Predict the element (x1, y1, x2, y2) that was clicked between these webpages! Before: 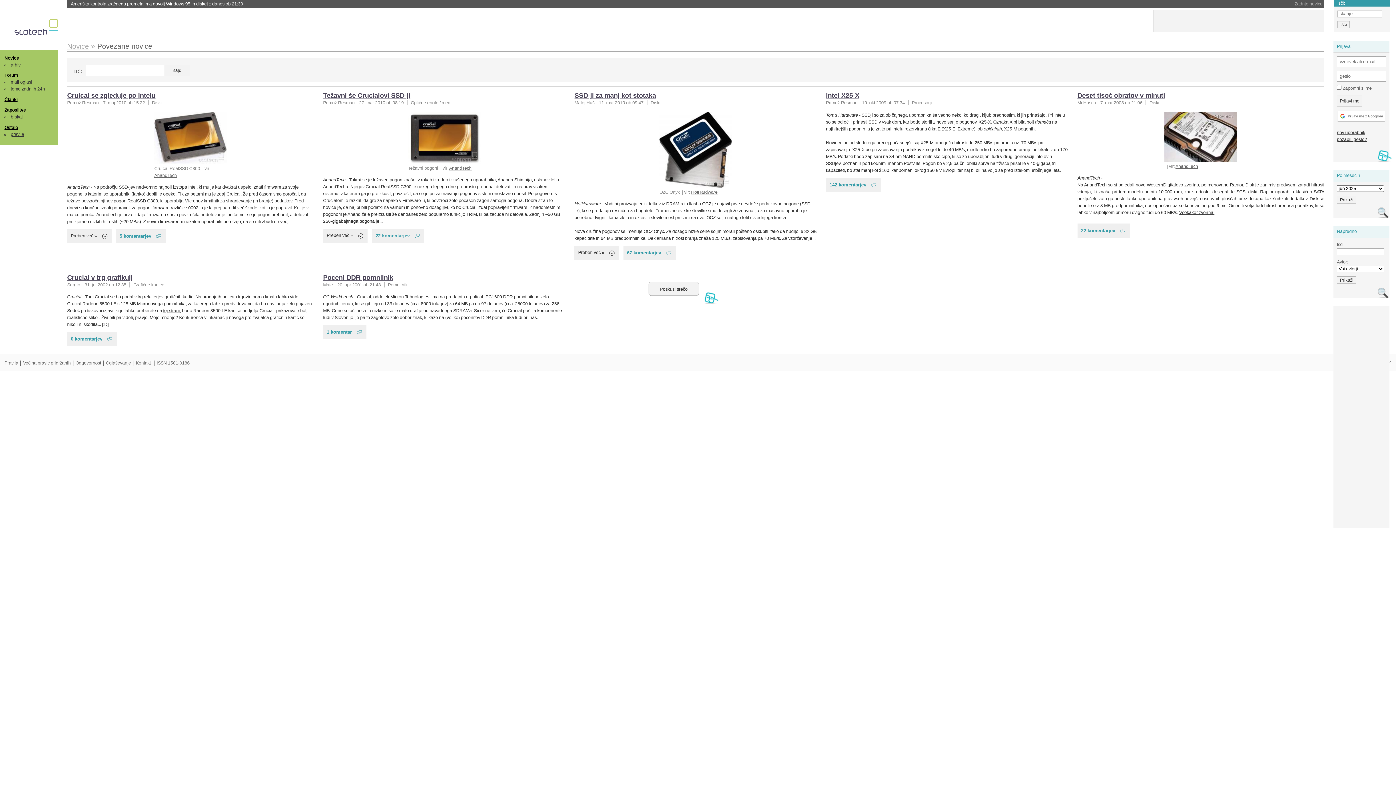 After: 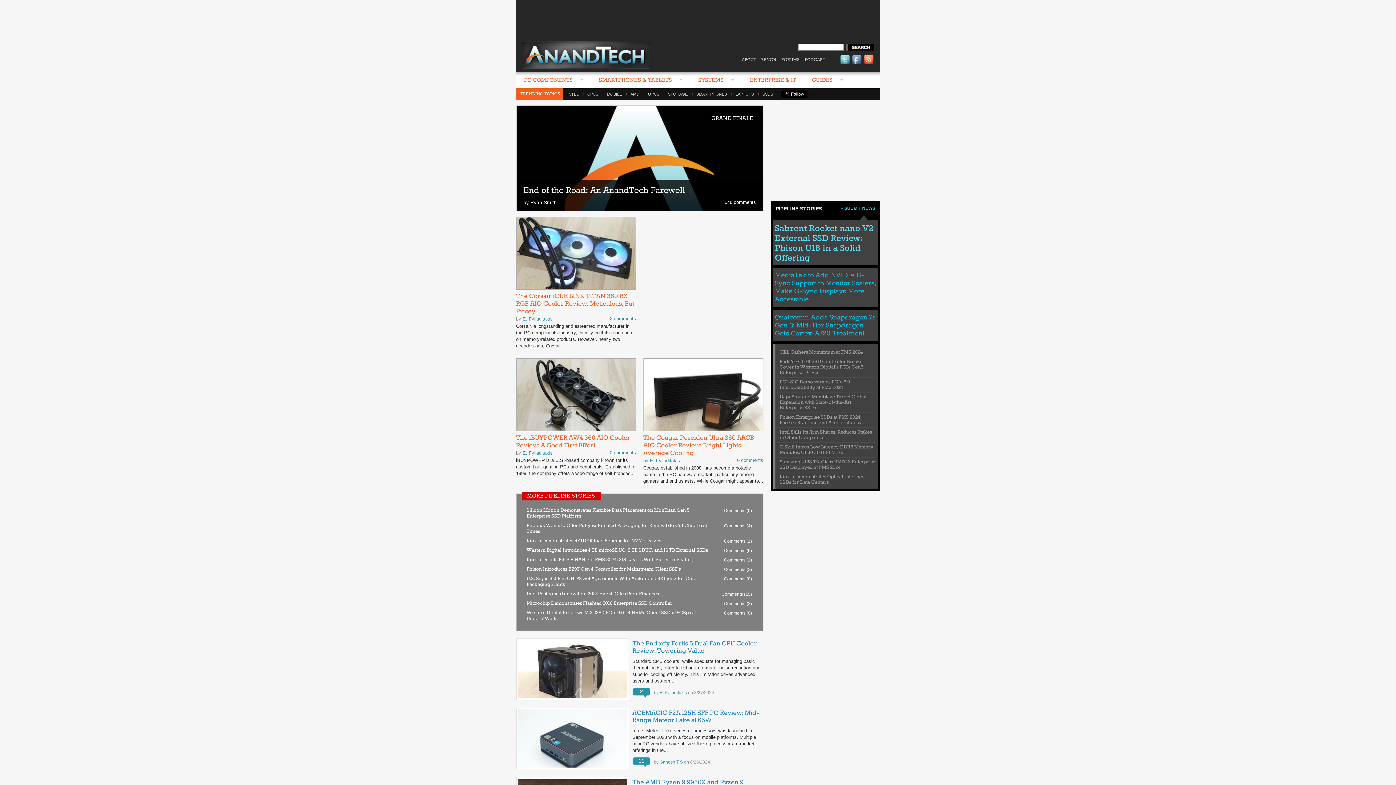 Action: label: AnandTech bbox: (1175, 164, 1198, 169)